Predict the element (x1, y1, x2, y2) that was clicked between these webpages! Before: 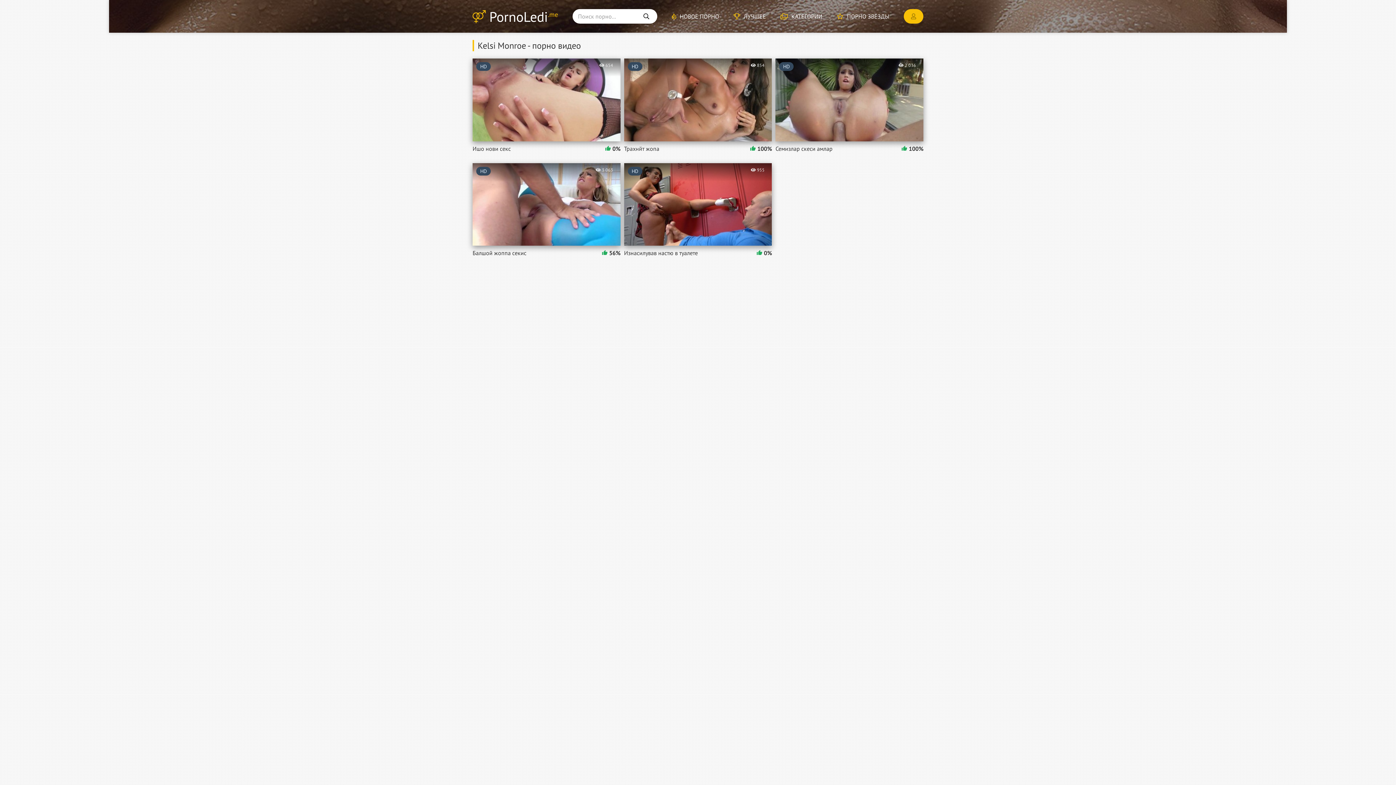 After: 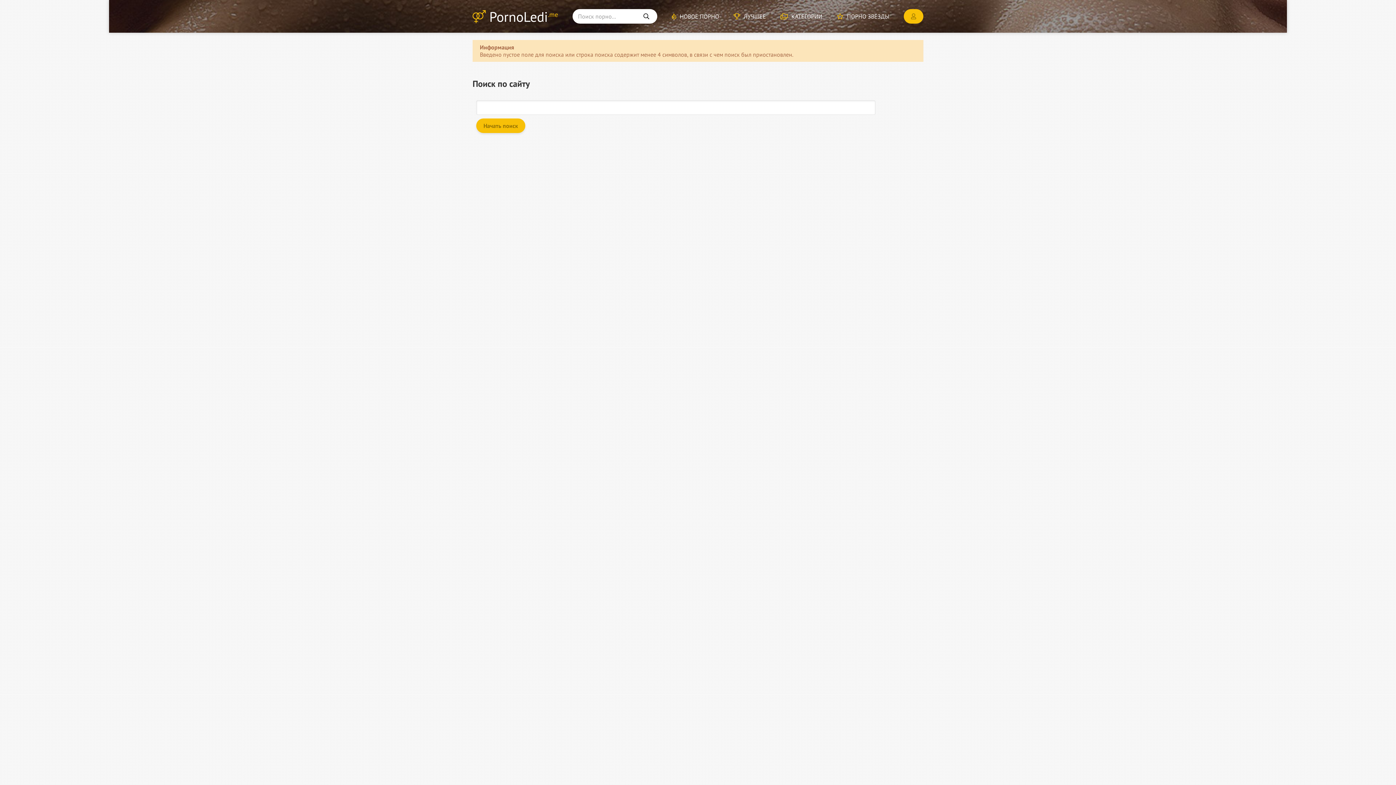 Action: bbox: (635, 9, 657, 23)